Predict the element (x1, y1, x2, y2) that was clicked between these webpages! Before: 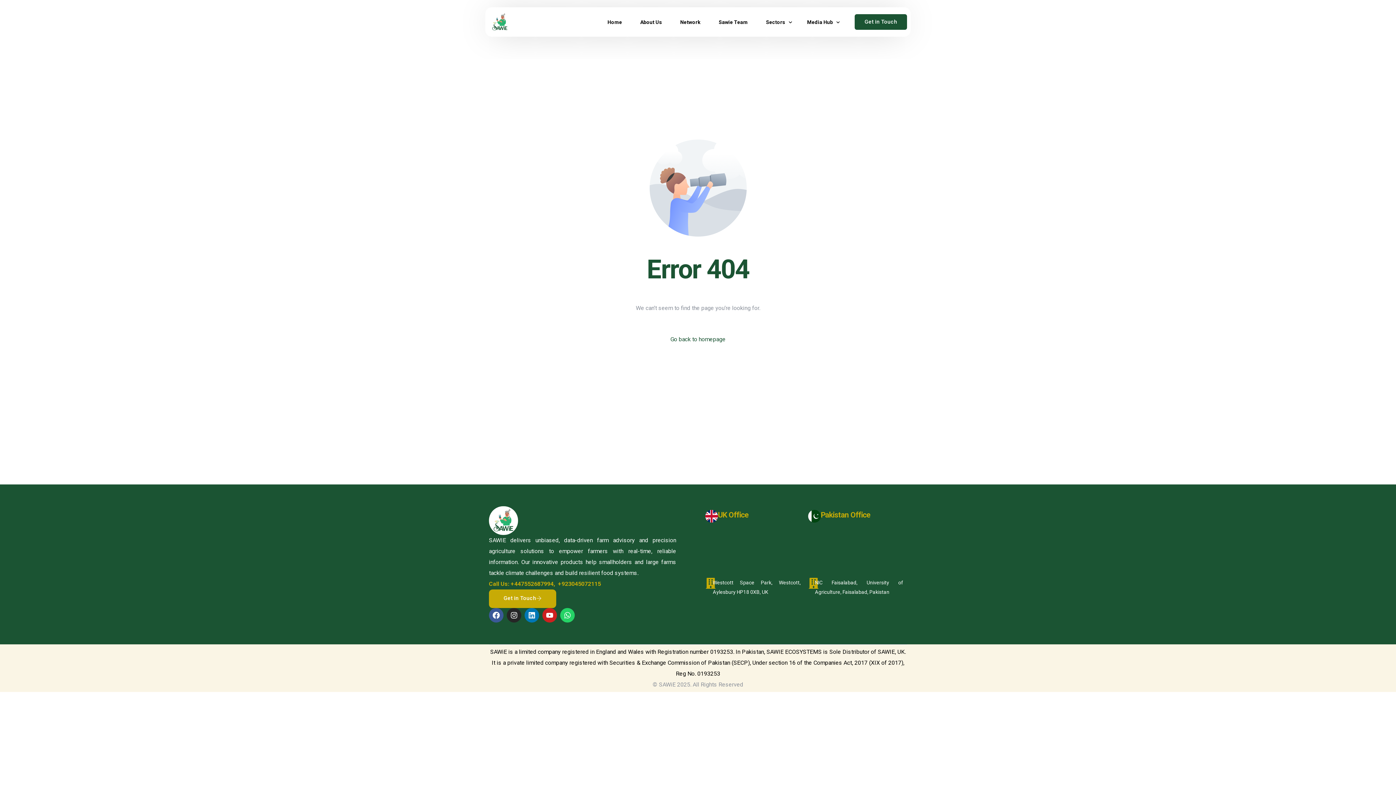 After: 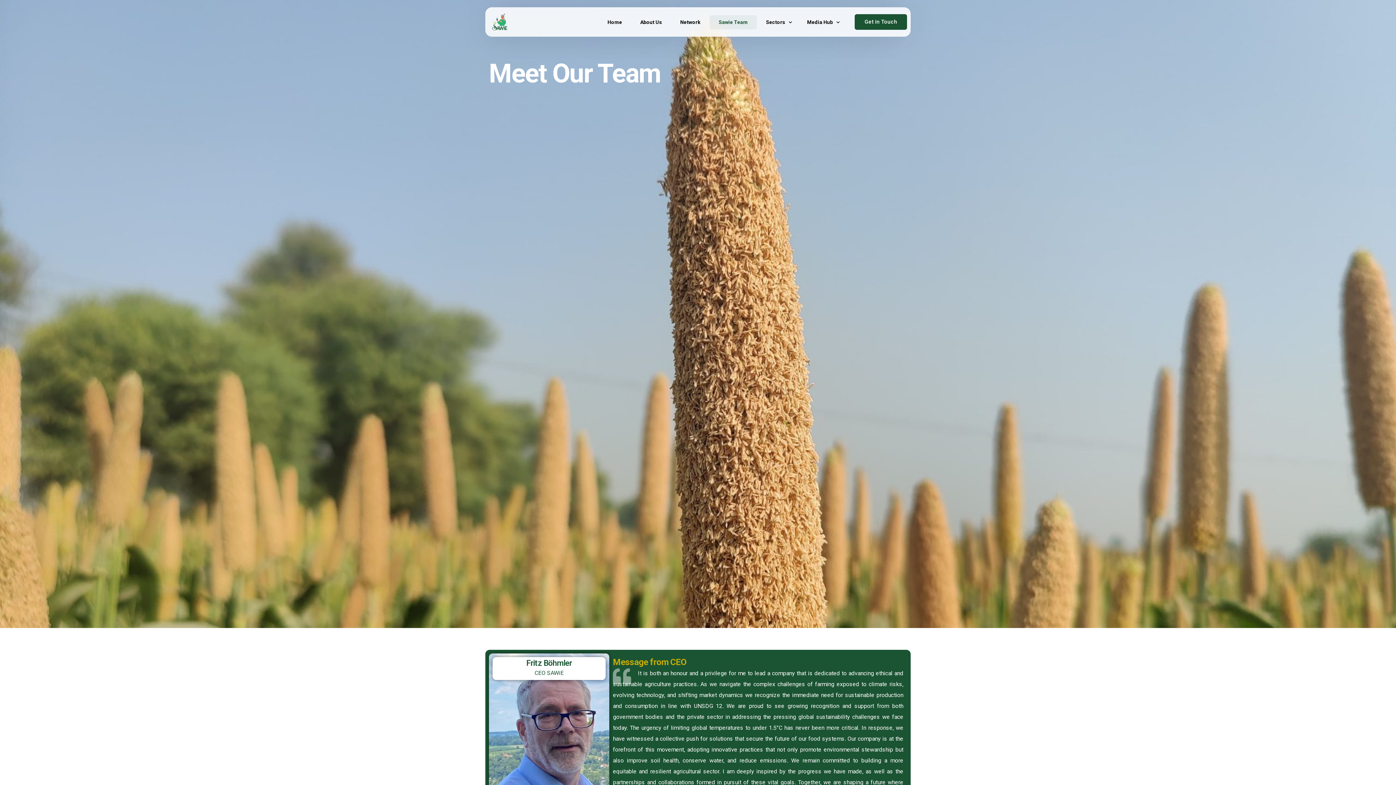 Action: label: Sawie Team bbox: (709, 7, 757, 36)